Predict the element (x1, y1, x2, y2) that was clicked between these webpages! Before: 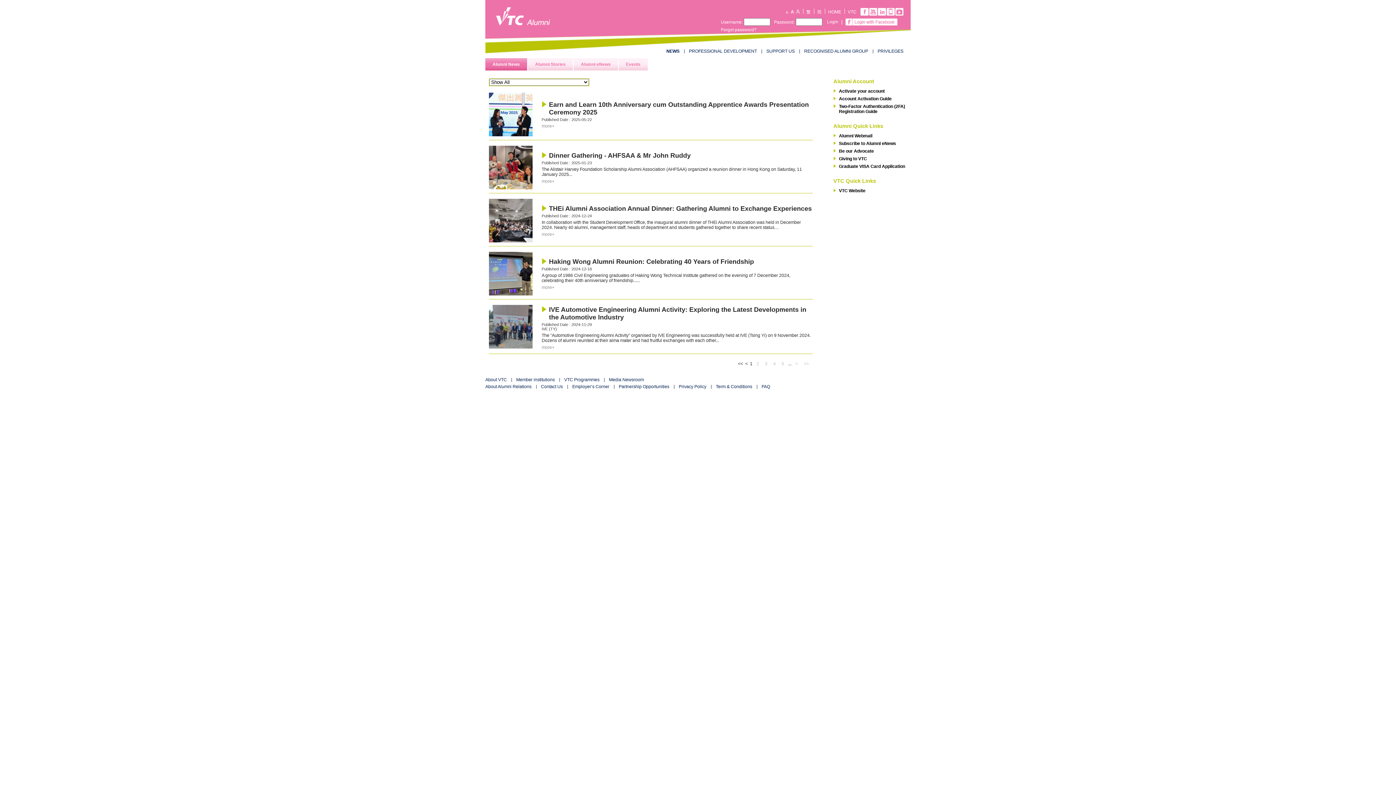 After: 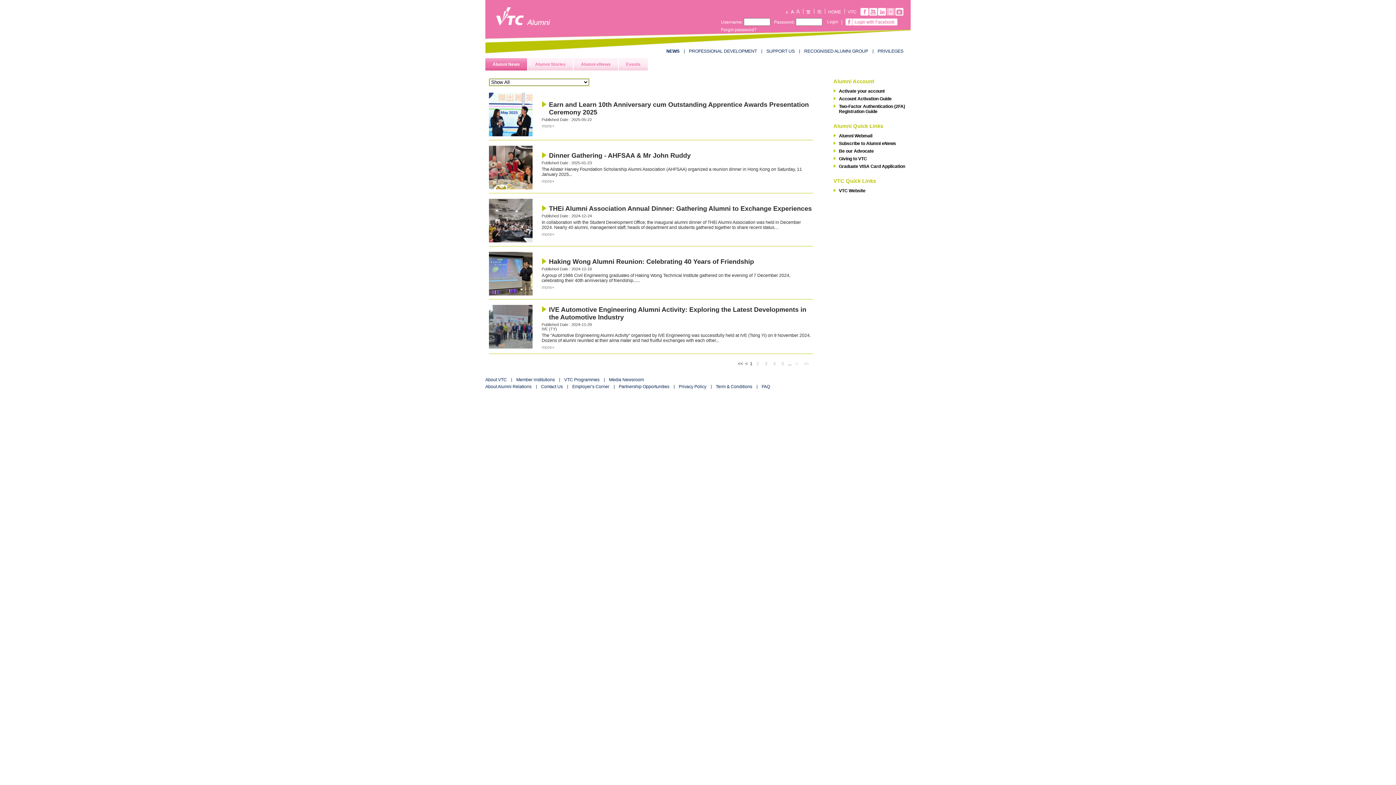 Action: bbox: (886, 8, 894, 15)